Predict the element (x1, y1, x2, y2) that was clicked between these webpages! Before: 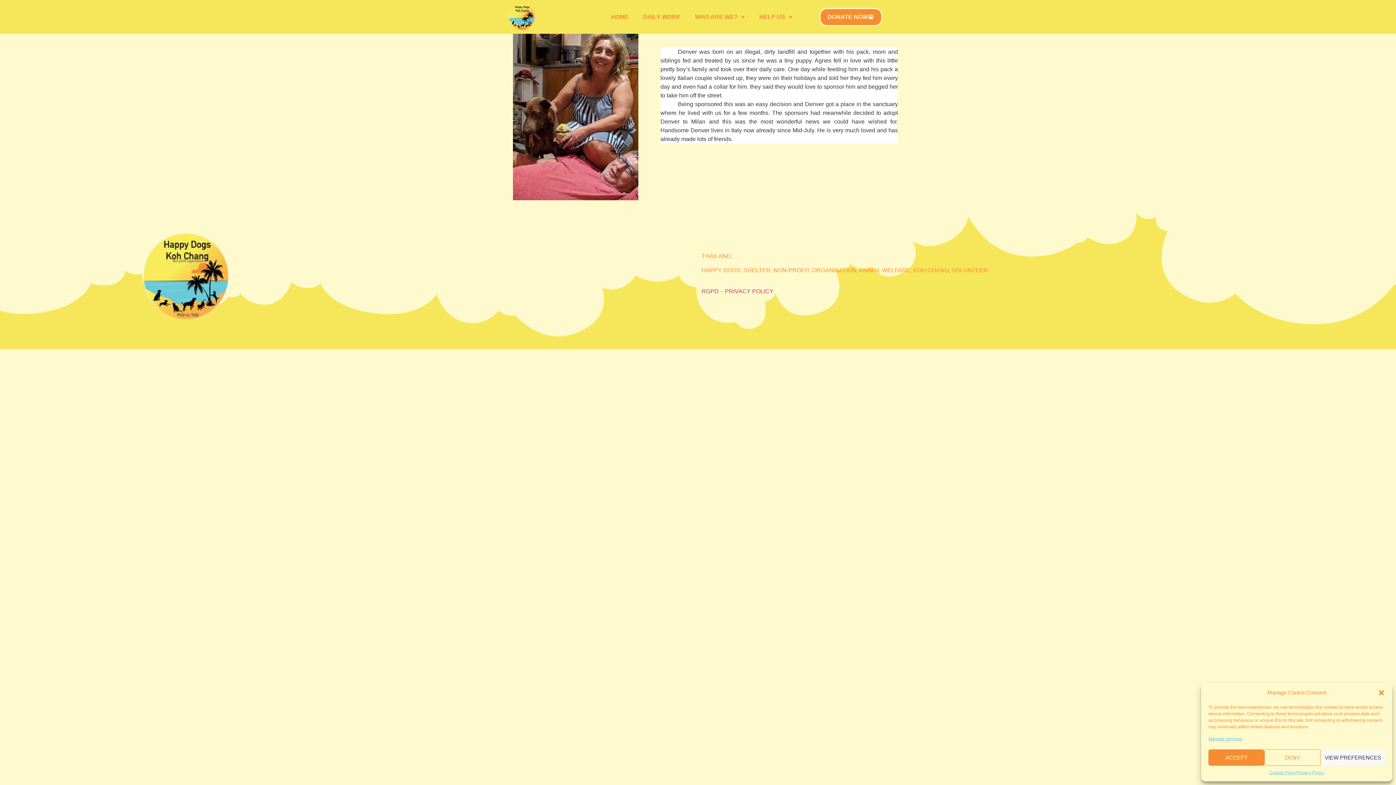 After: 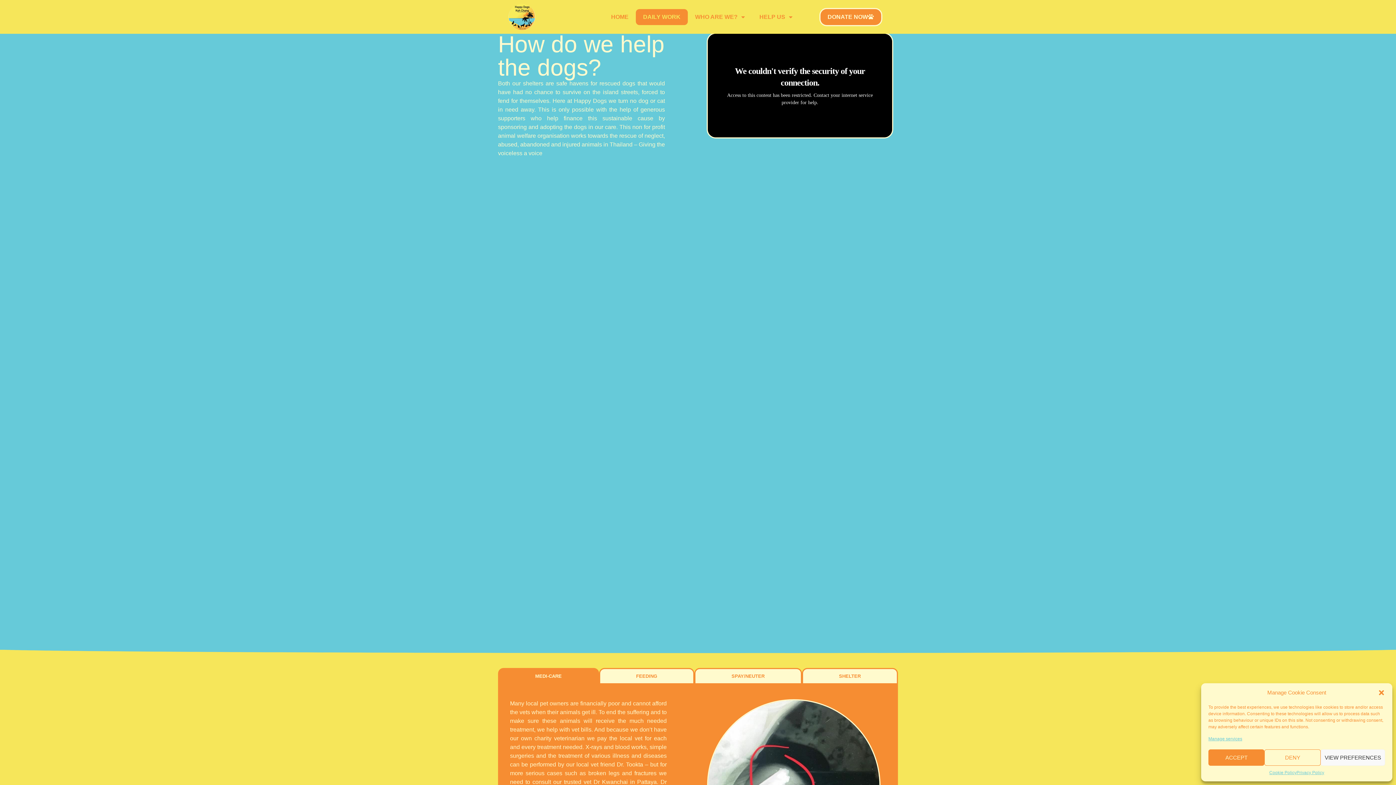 Action: label: DAILY WORK bbox: (636, 8, 688, 24)